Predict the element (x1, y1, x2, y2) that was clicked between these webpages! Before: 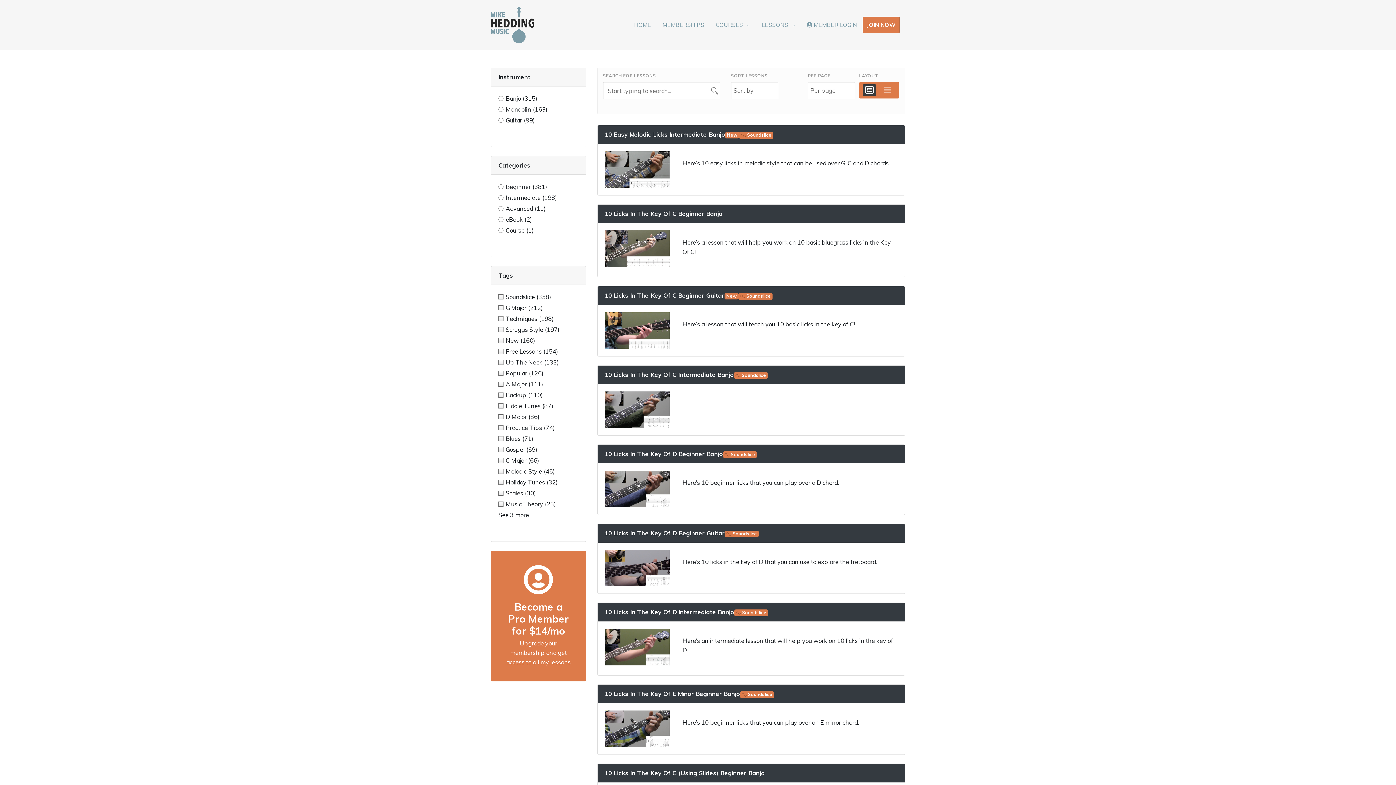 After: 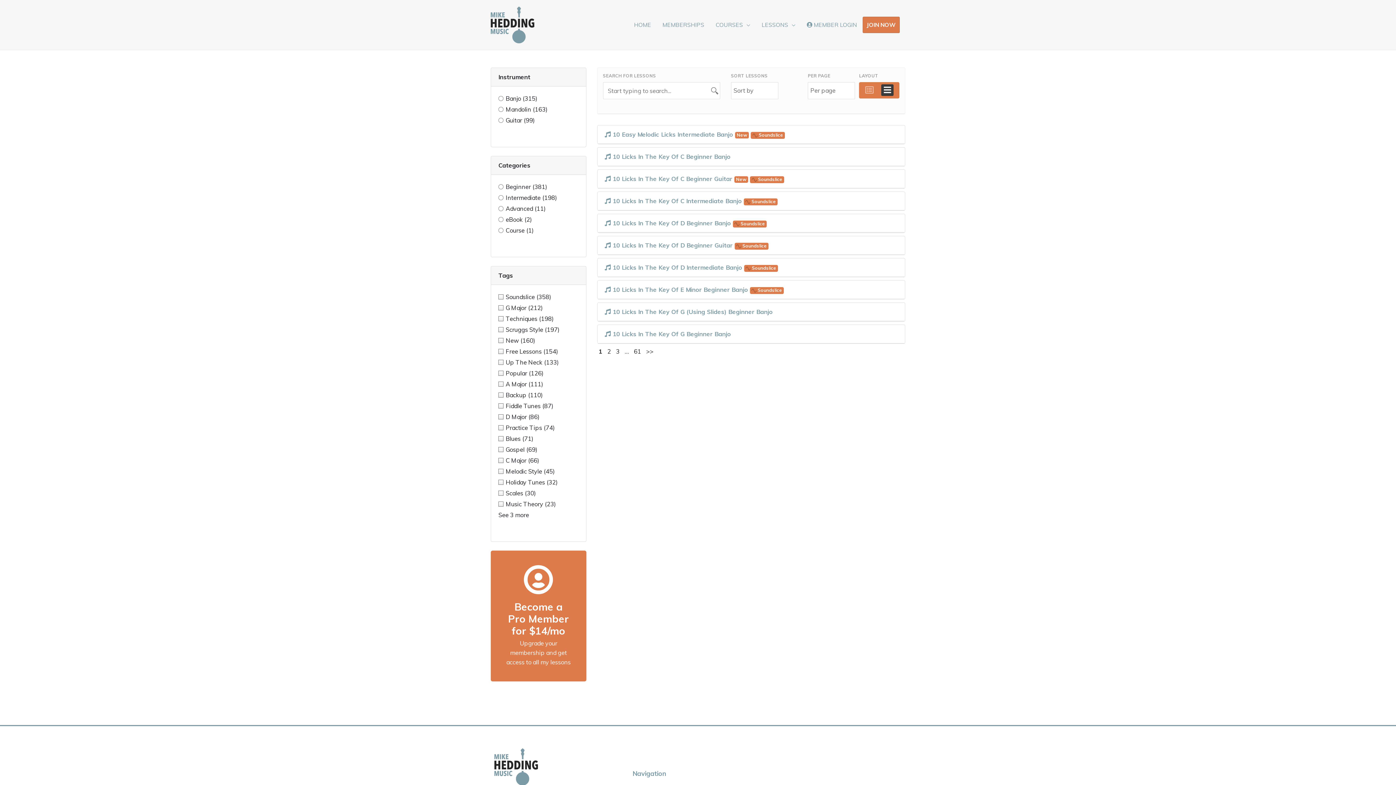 Action: bbox: (881, 84, 893, 95)